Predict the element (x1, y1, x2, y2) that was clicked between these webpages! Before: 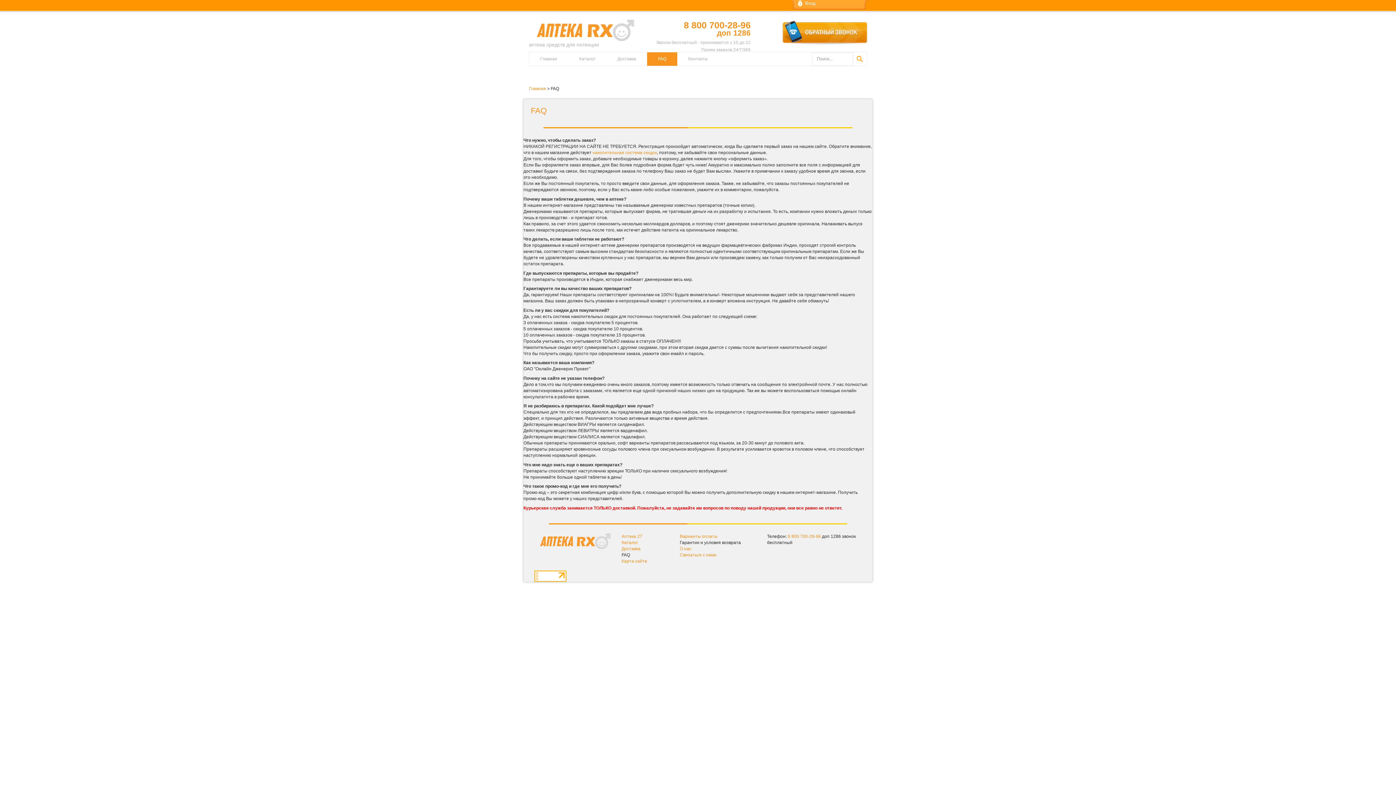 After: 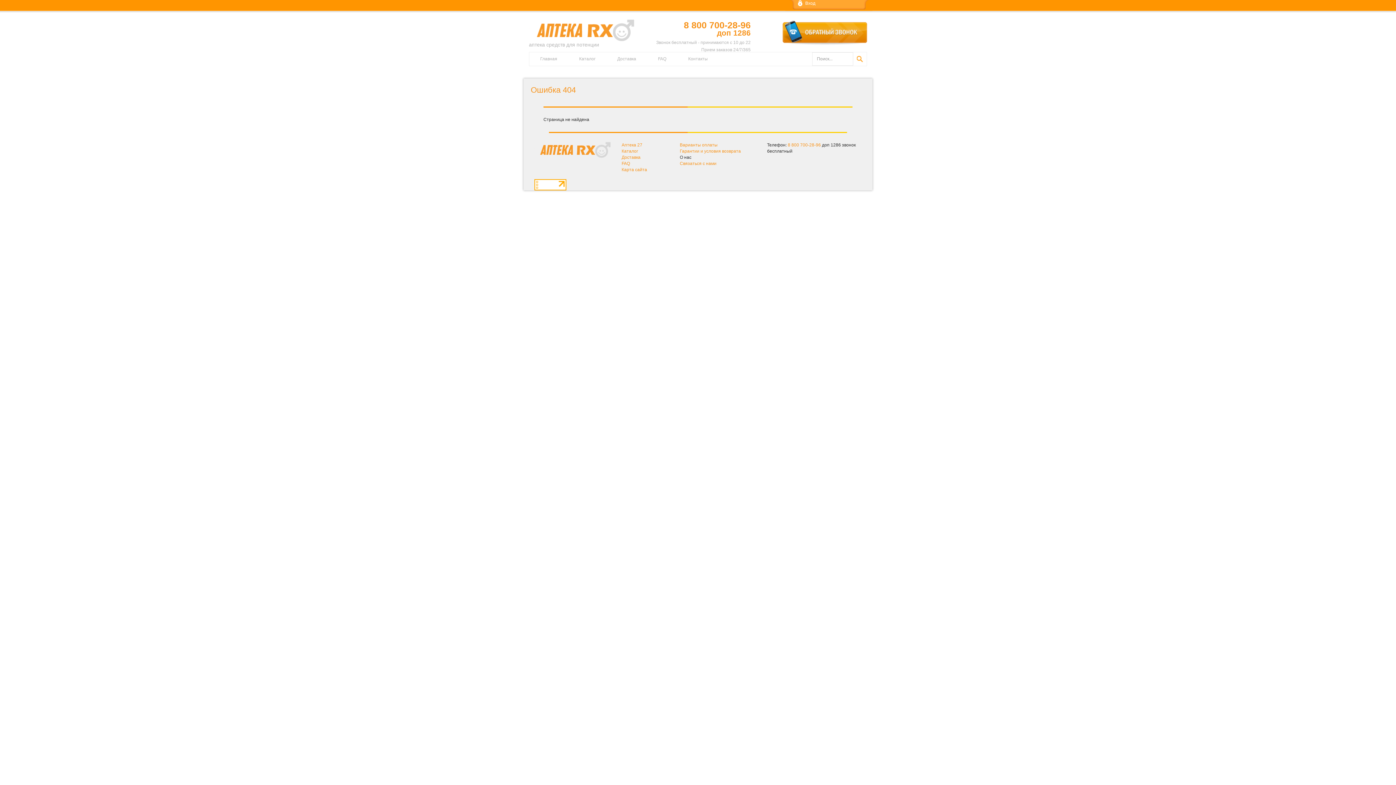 Action: bbox: (679, 546, 691, 551) label: О нас